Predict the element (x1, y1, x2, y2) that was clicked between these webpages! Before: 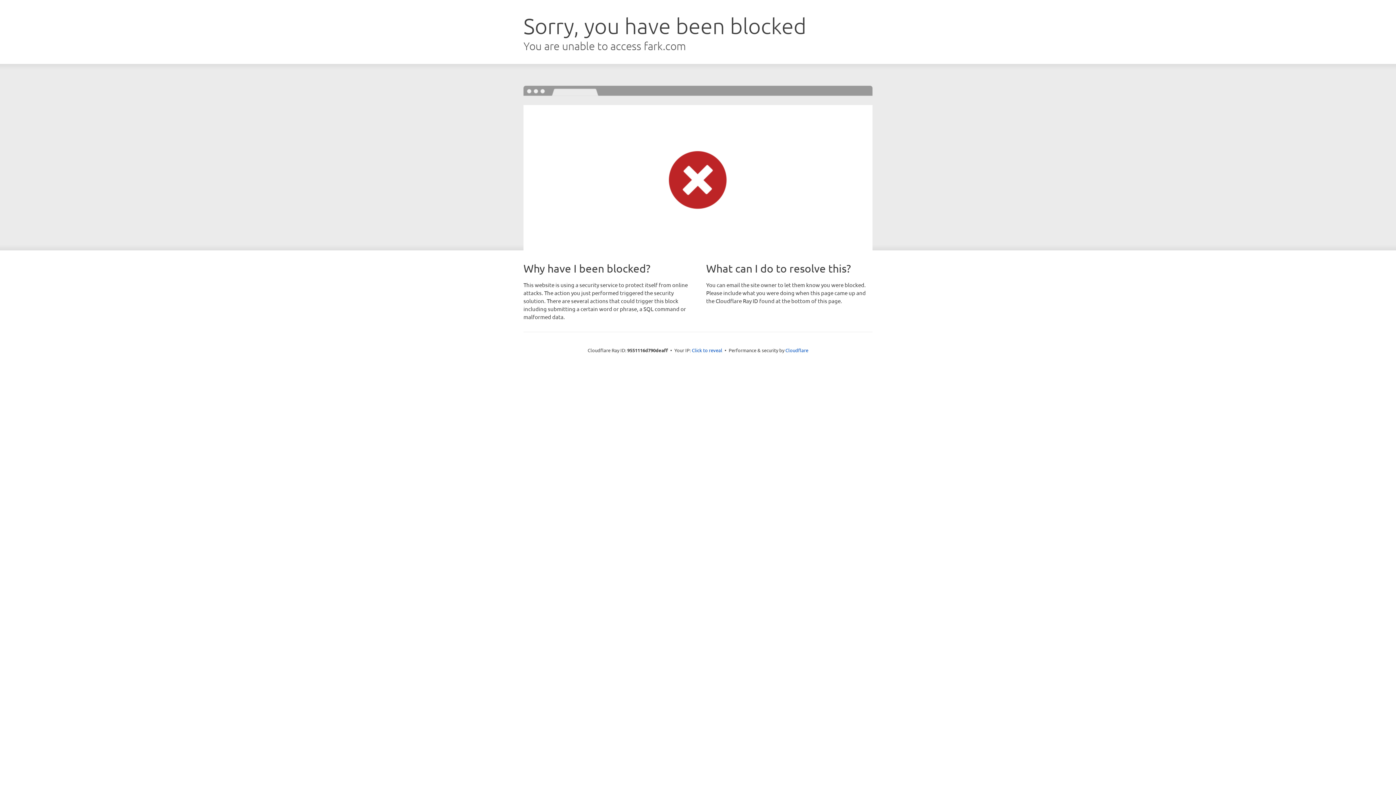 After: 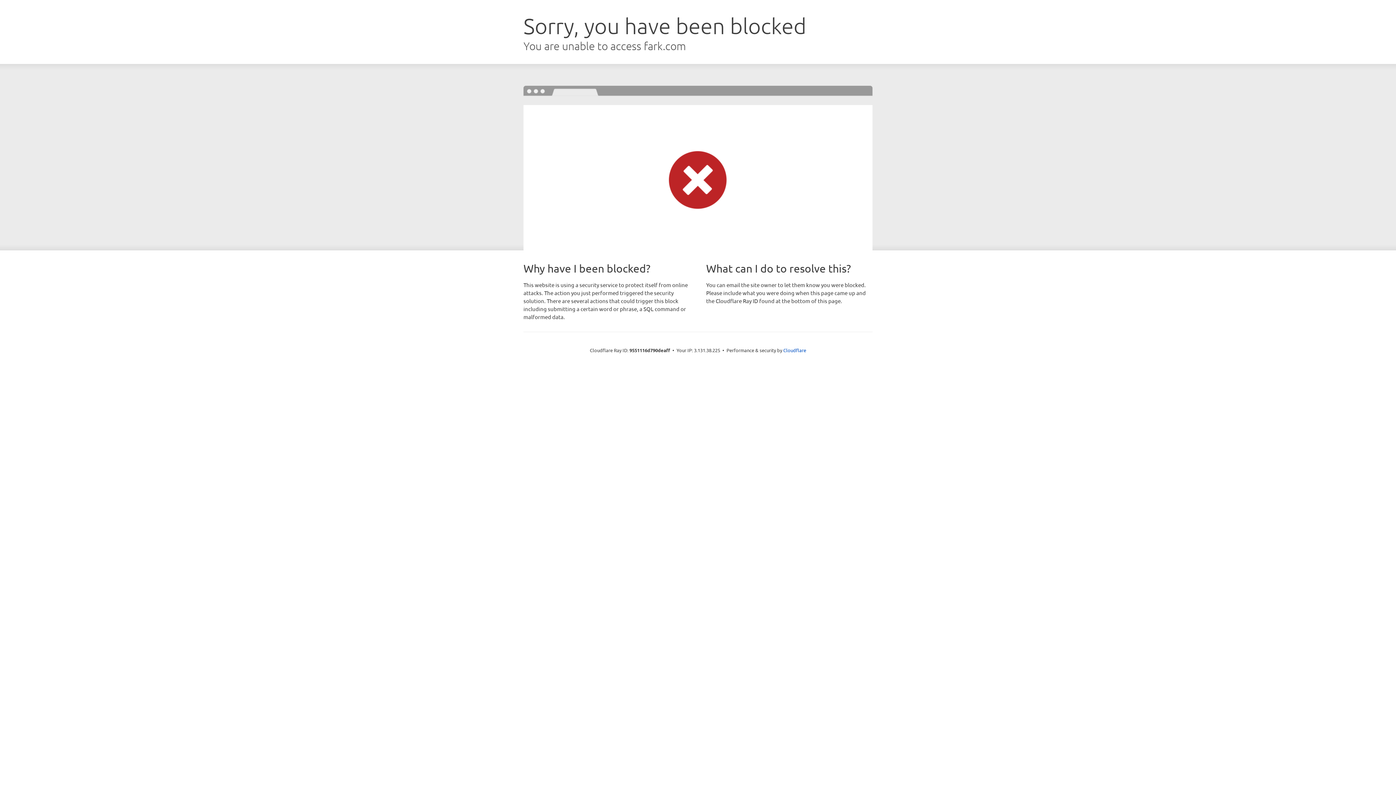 Action: label: Click to reveal bbox: (692, 346, 722, 353)